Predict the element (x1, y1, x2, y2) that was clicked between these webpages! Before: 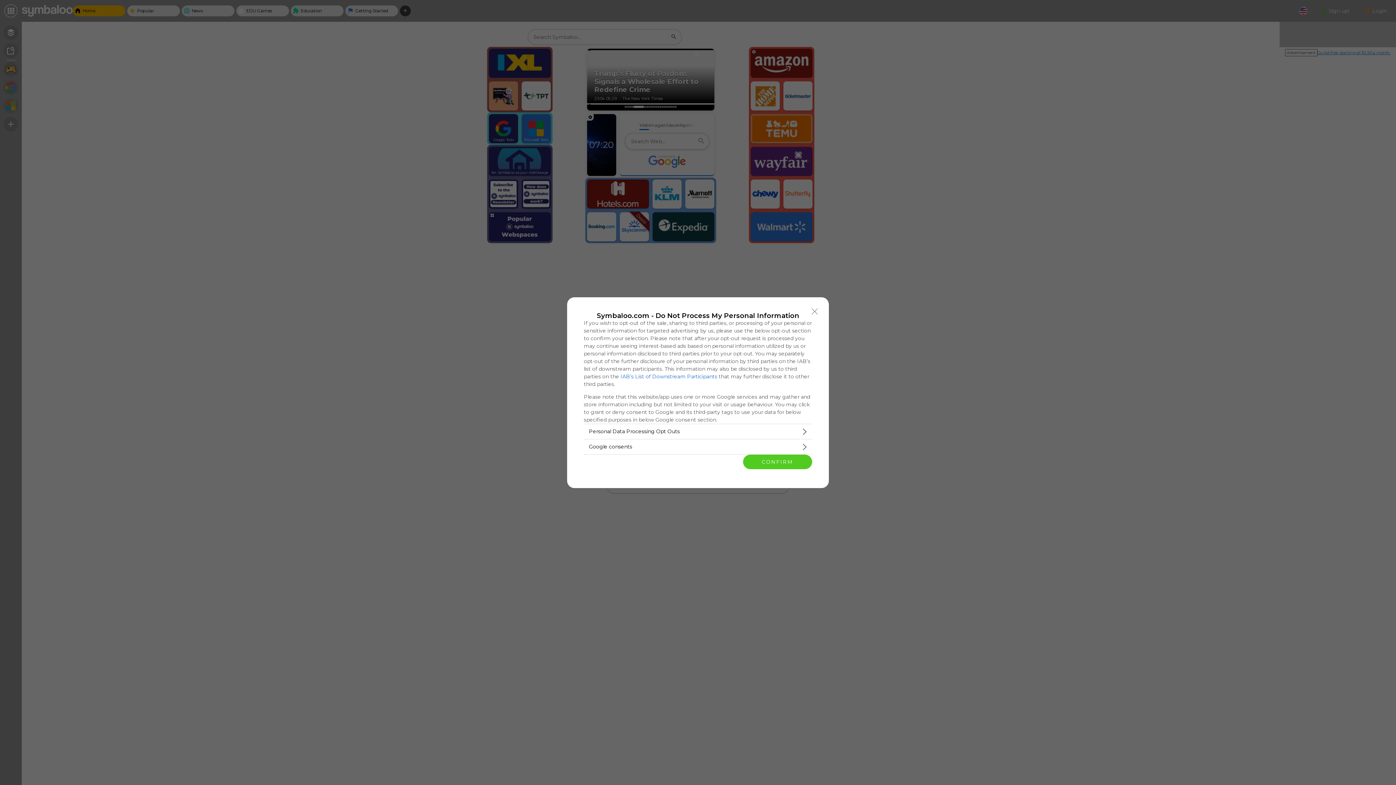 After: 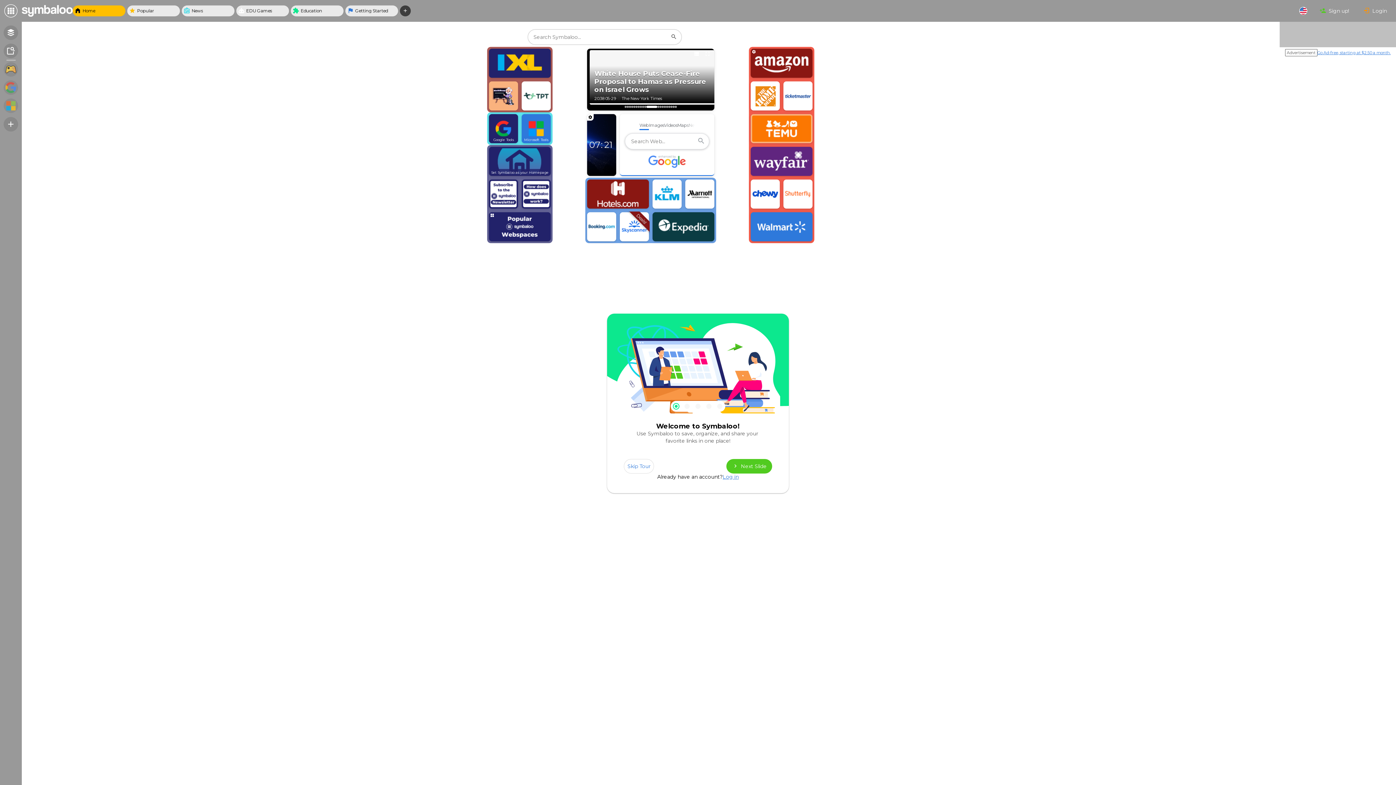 Action: label: Close bbox: (808, 304, 821, 318)